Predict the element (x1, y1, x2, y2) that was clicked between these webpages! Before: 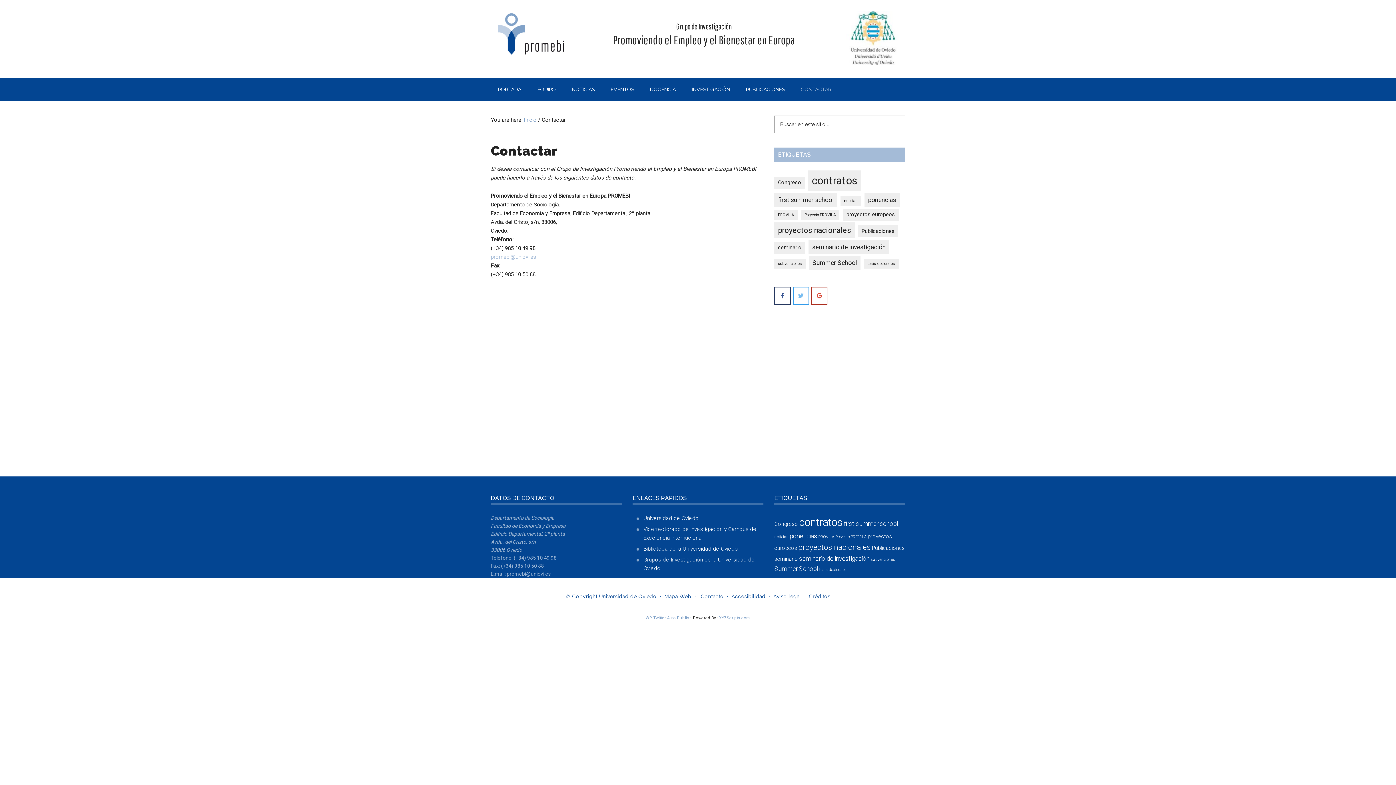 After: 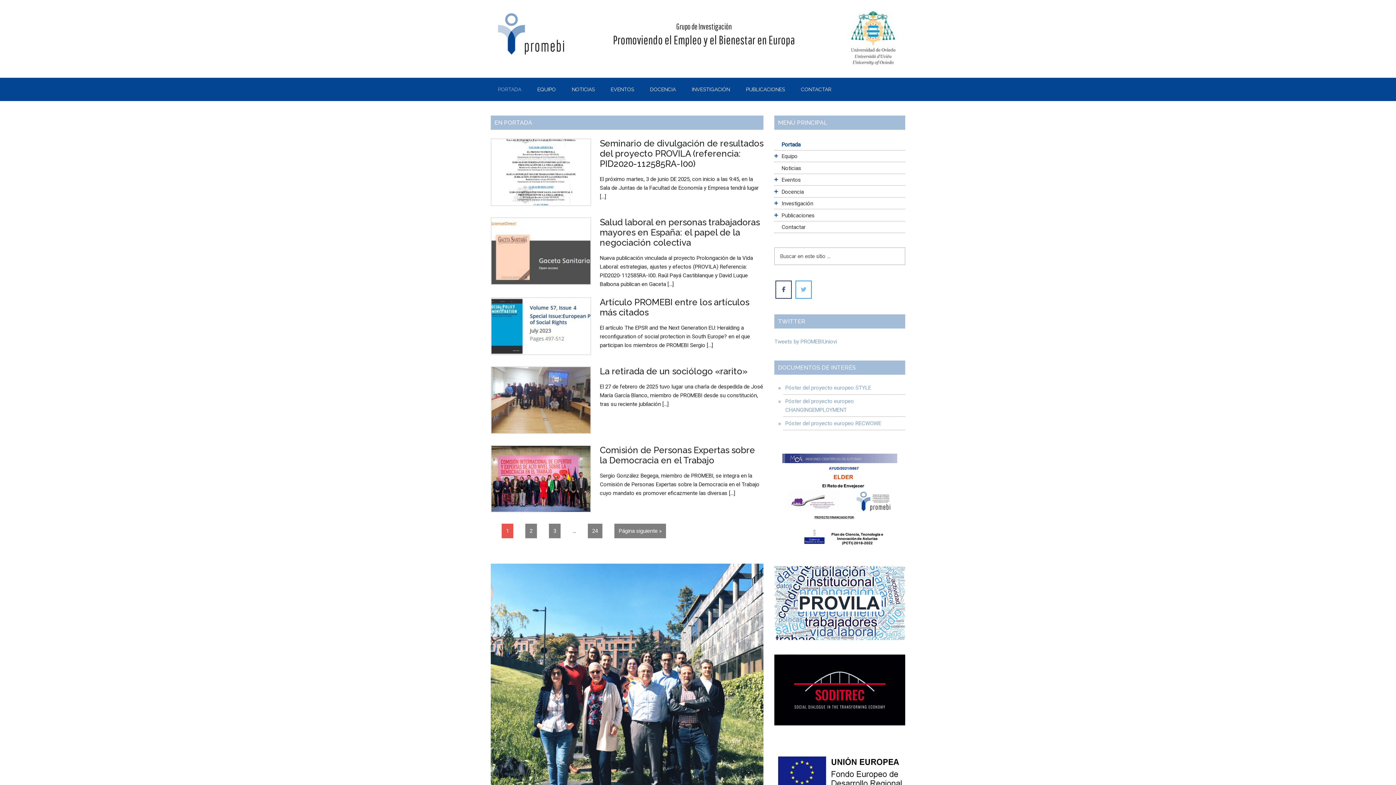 Action: label: PORTADA bbox: (490, 77, 528, 101)